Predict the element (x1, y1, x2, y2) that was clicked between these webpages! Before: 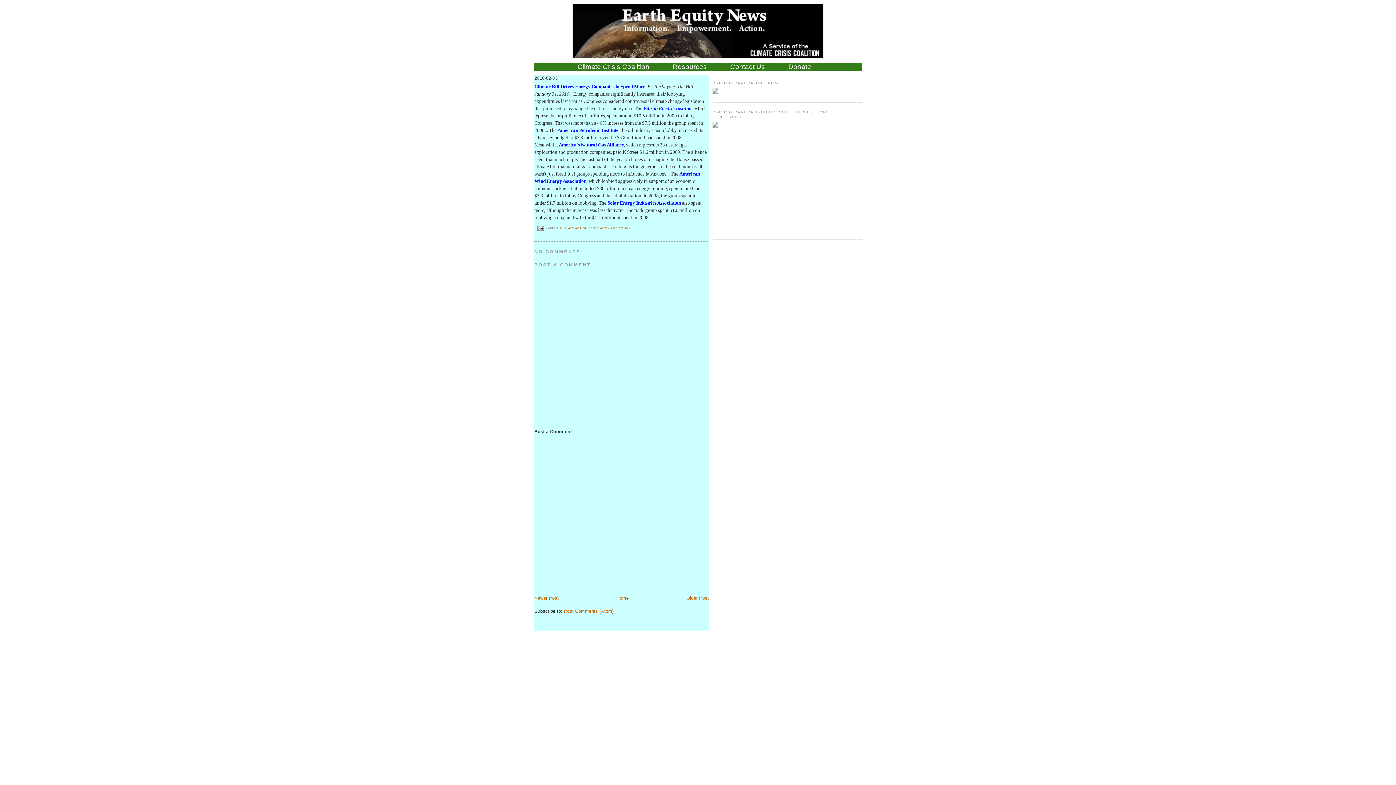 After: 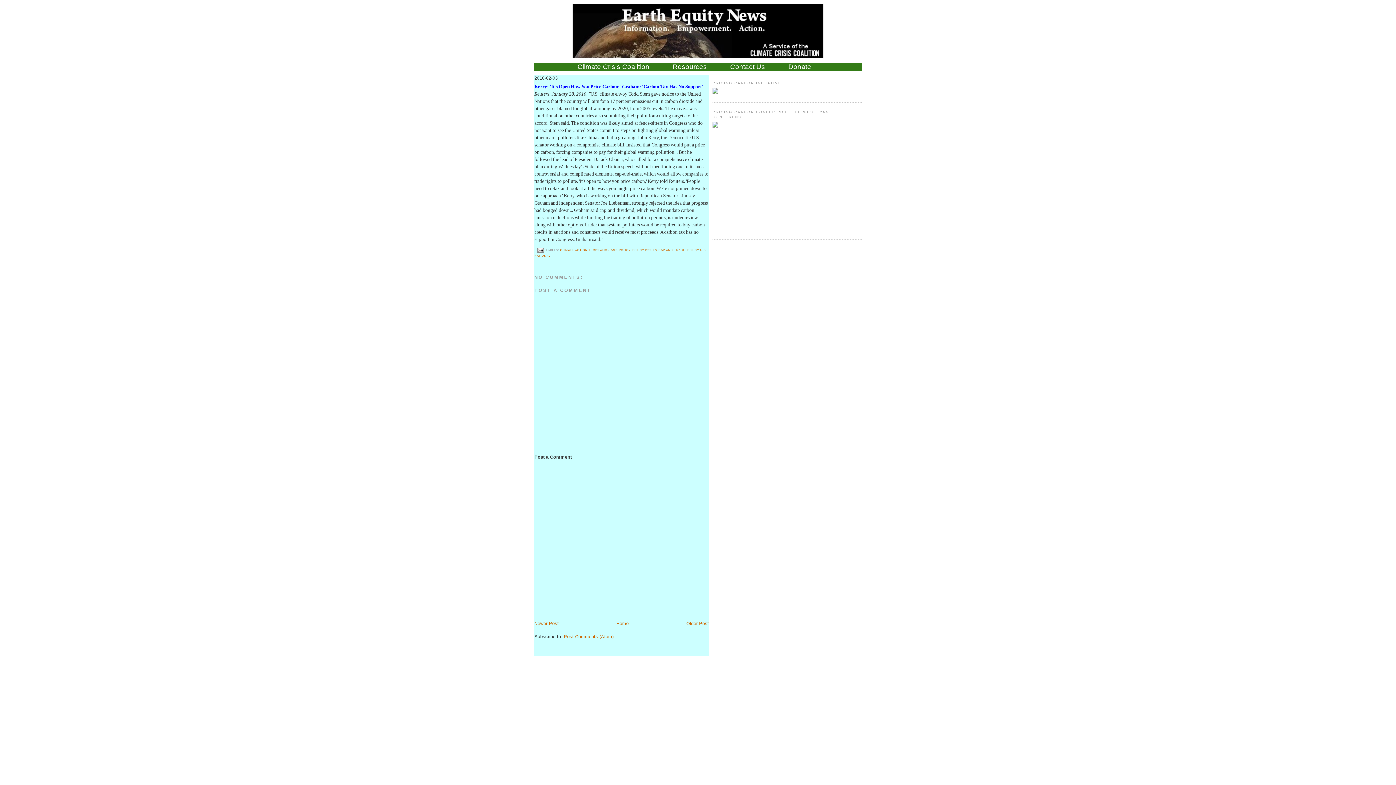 Action: label: Older Post bbox: (686, 595, 709, 601)